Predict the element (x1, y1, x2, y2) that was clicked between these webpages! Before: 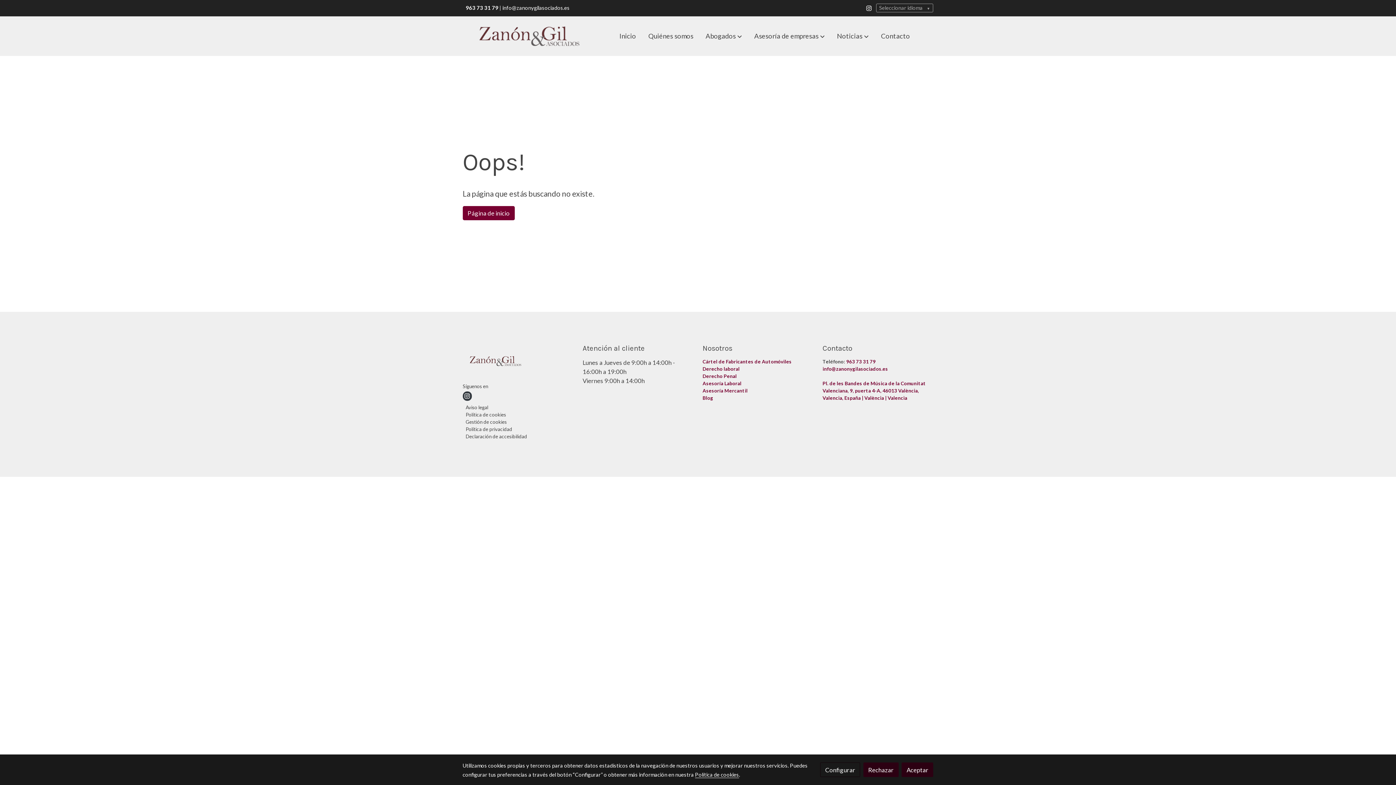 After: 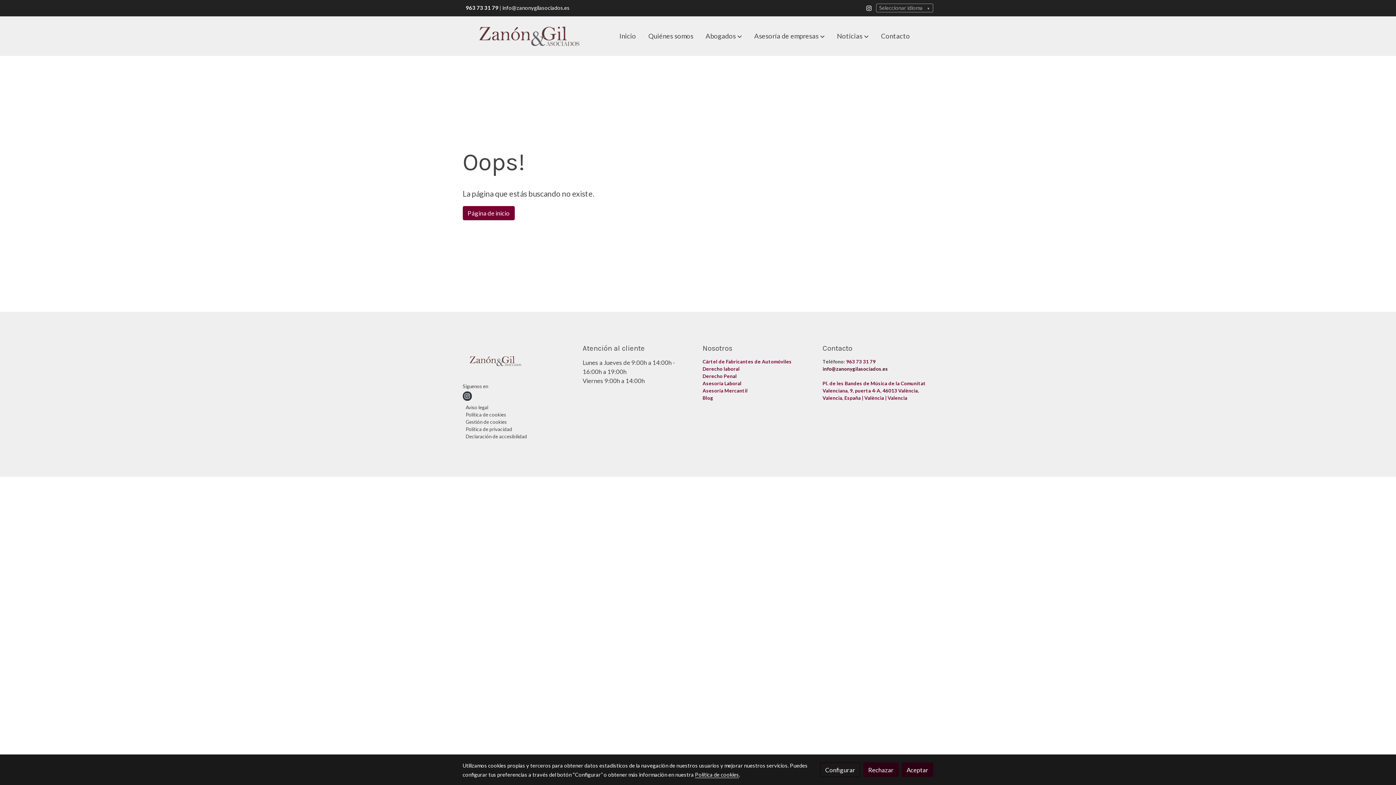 Action: bbox: (822, 366, 888, 371) label: info@zanonygilasociados.es